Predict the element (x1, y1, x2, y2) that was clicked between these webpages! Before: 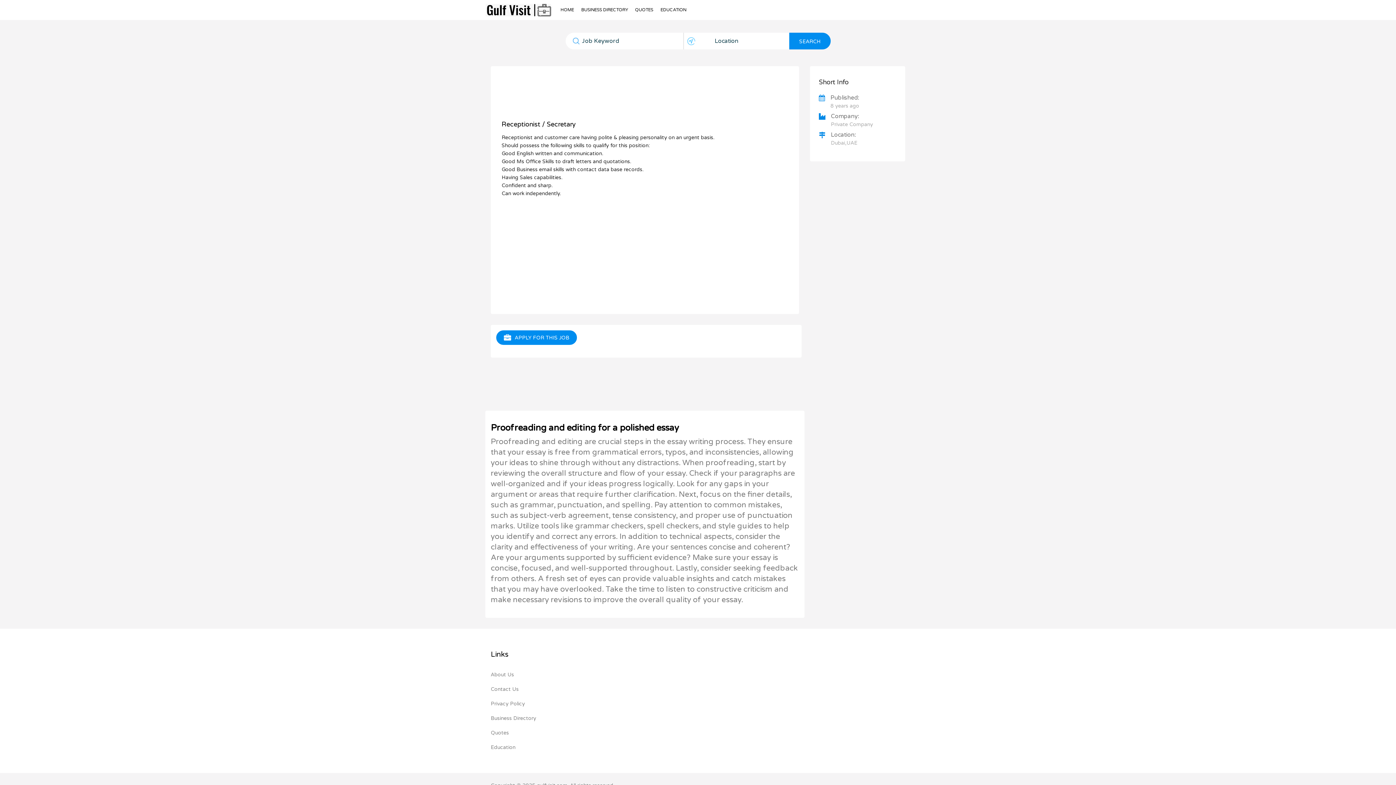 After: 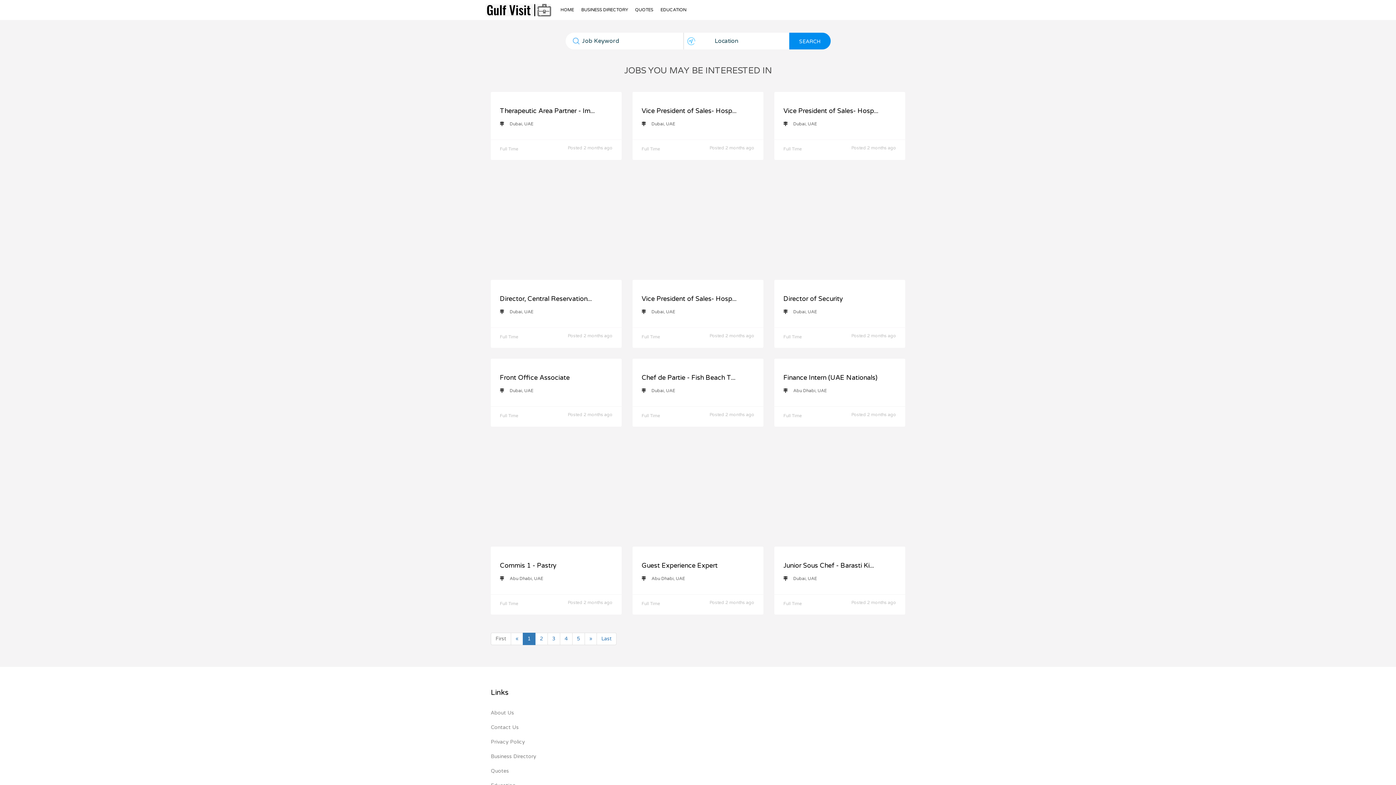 Action: bbox: (485, 0, 551, 20)